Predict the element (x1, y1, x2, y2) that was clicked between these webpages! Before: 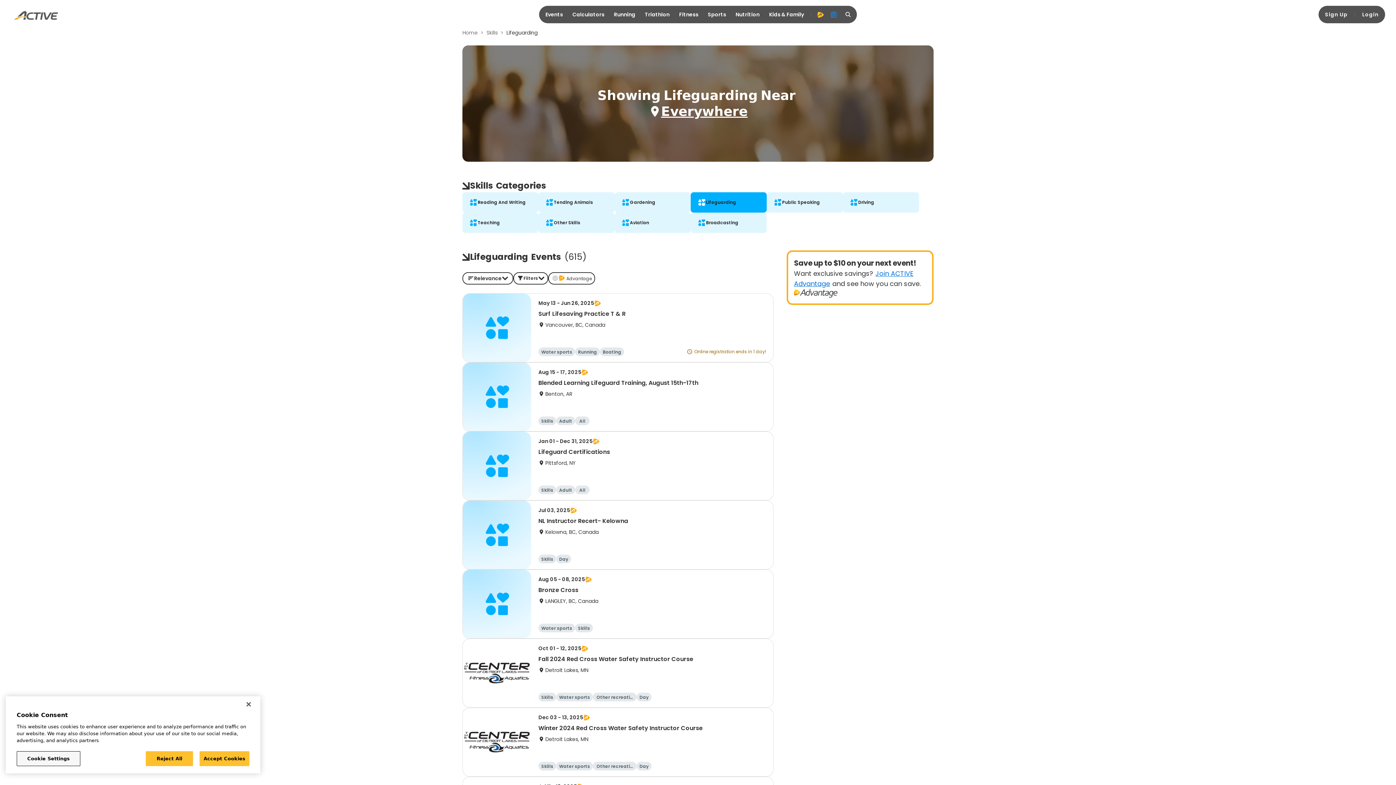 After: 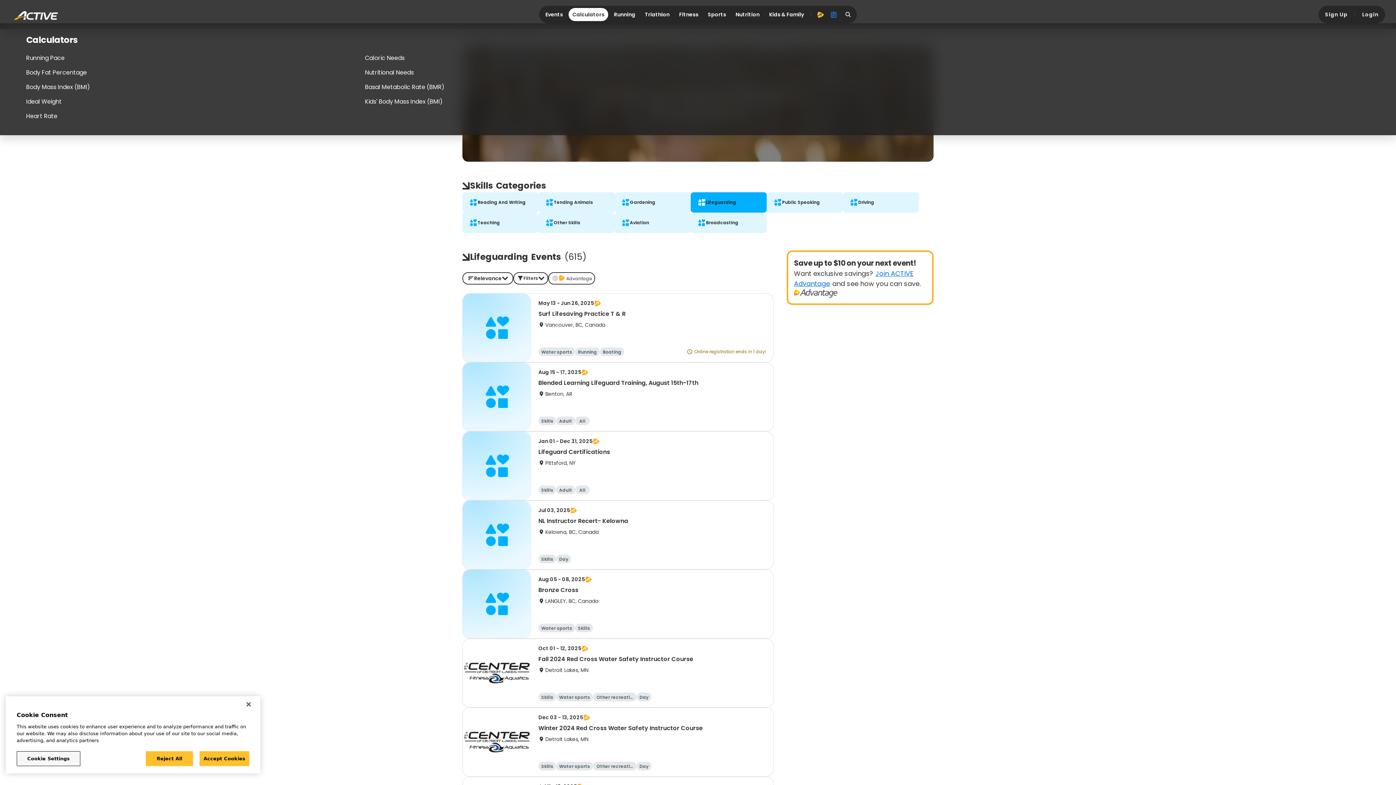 Action: label: Calculators bbox: (568, 8, 608, 21)